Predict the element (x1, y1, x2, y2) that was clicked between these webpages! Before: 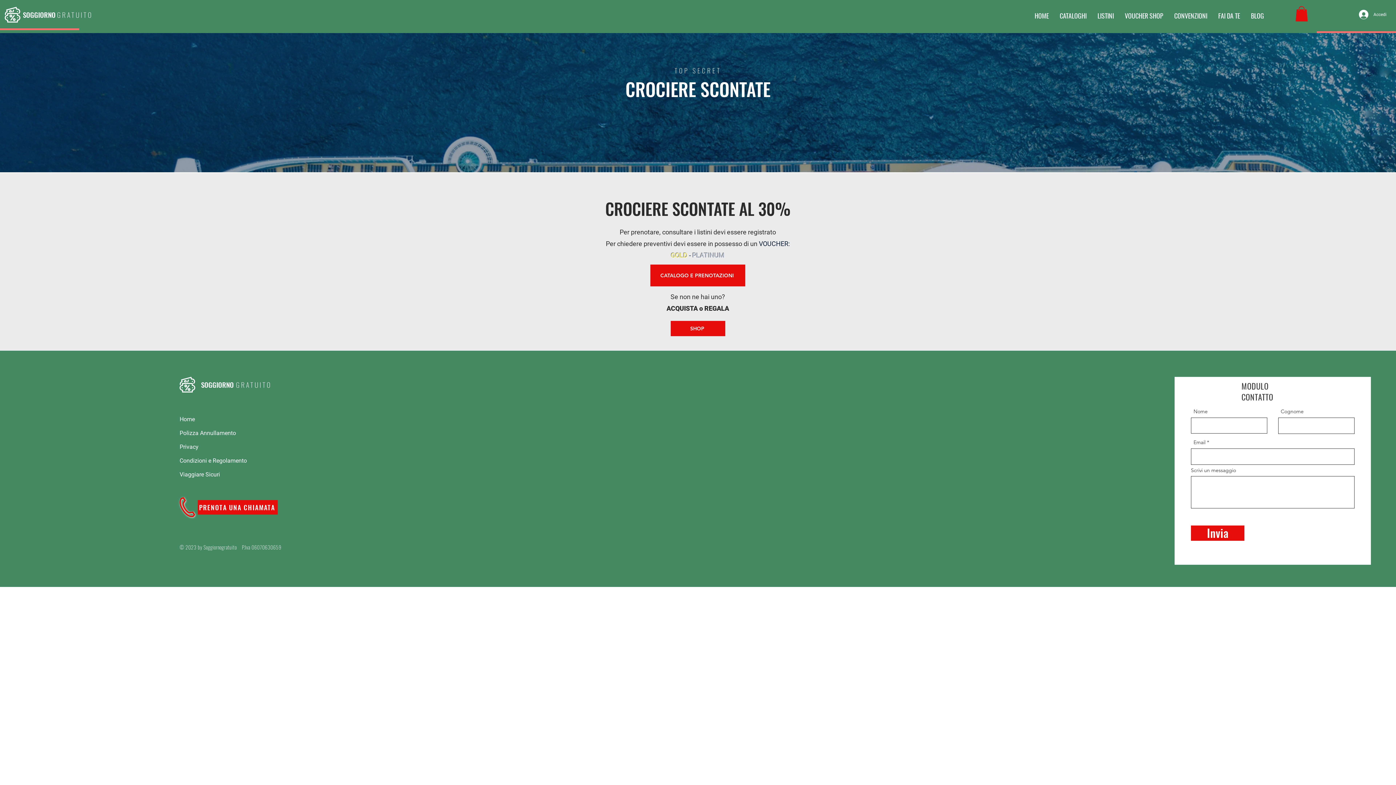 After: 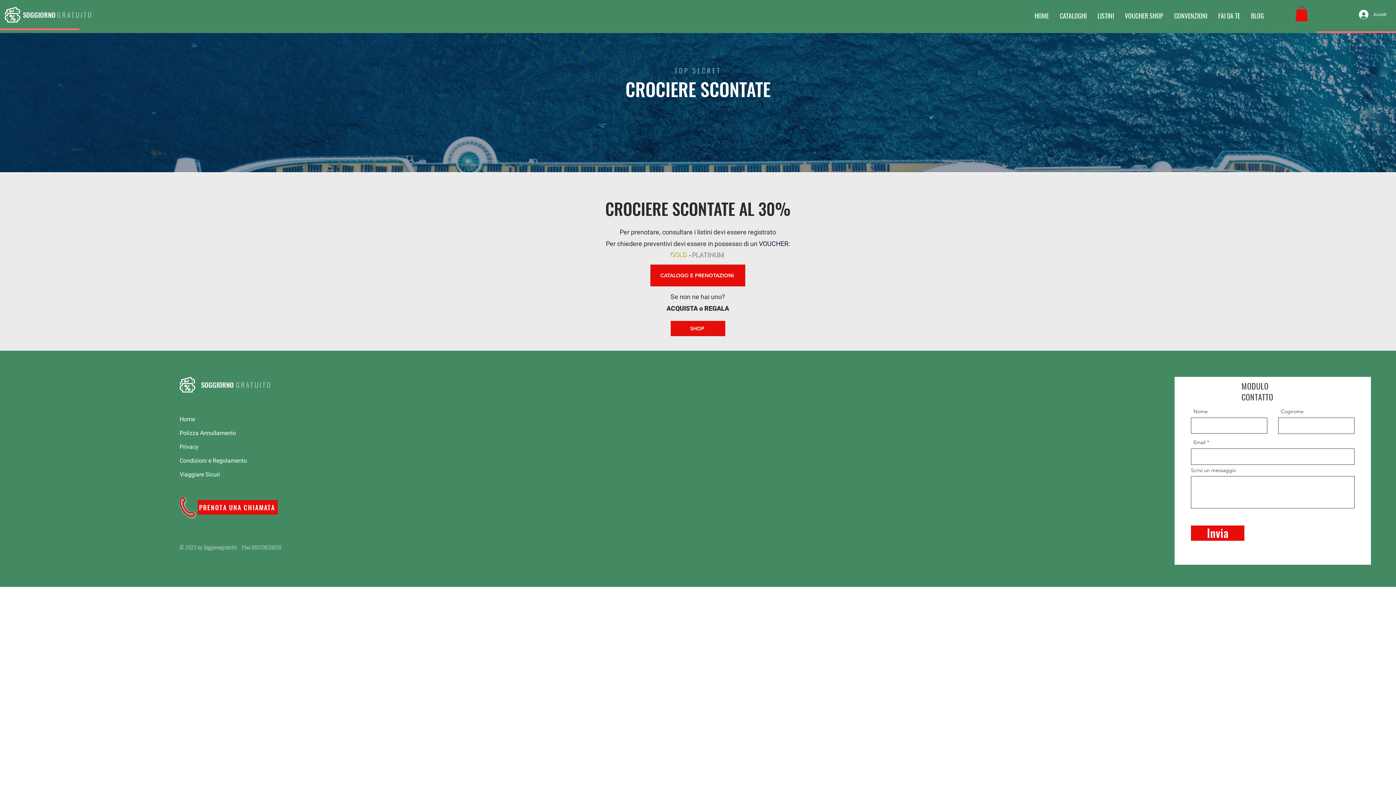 Action: bbox: (1213, 9, 1245, 21) label: FAI DA TE